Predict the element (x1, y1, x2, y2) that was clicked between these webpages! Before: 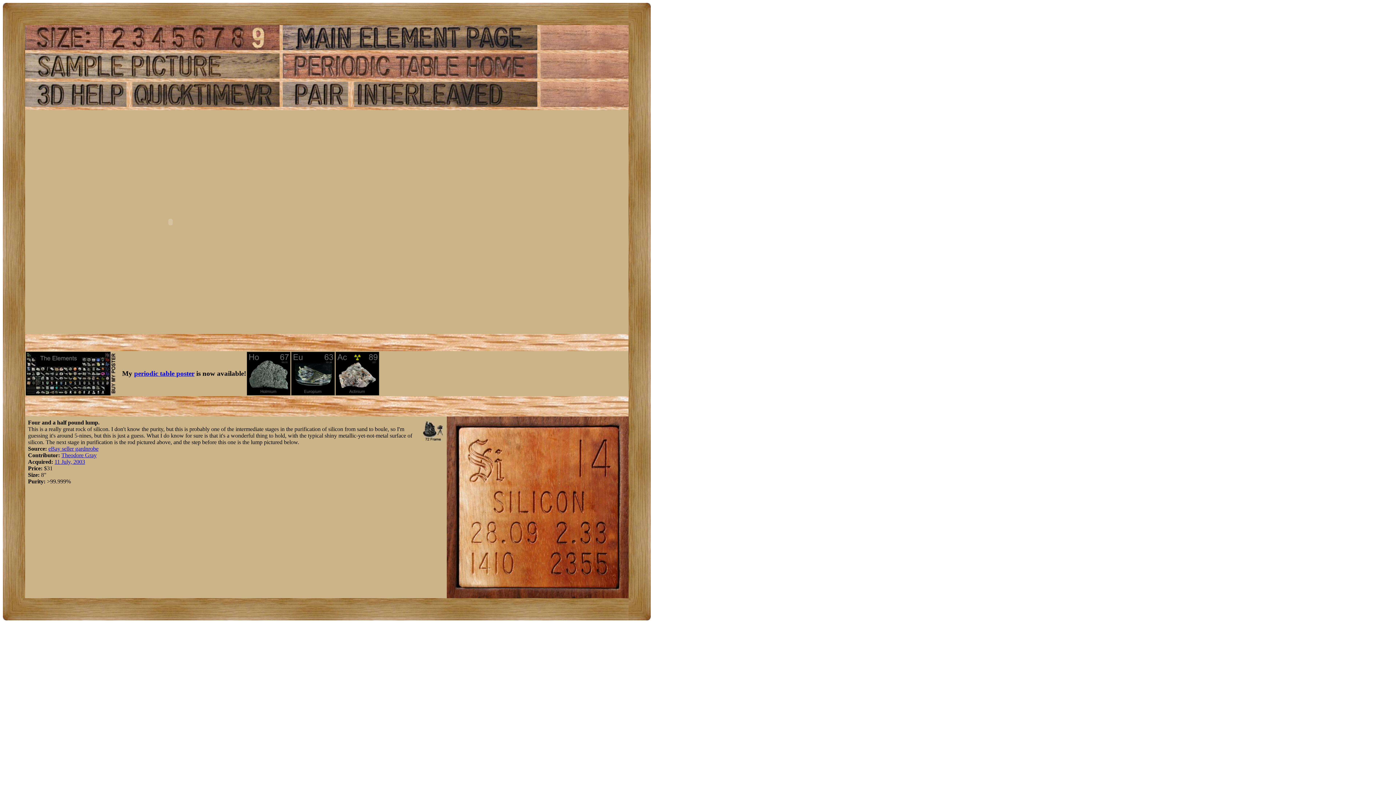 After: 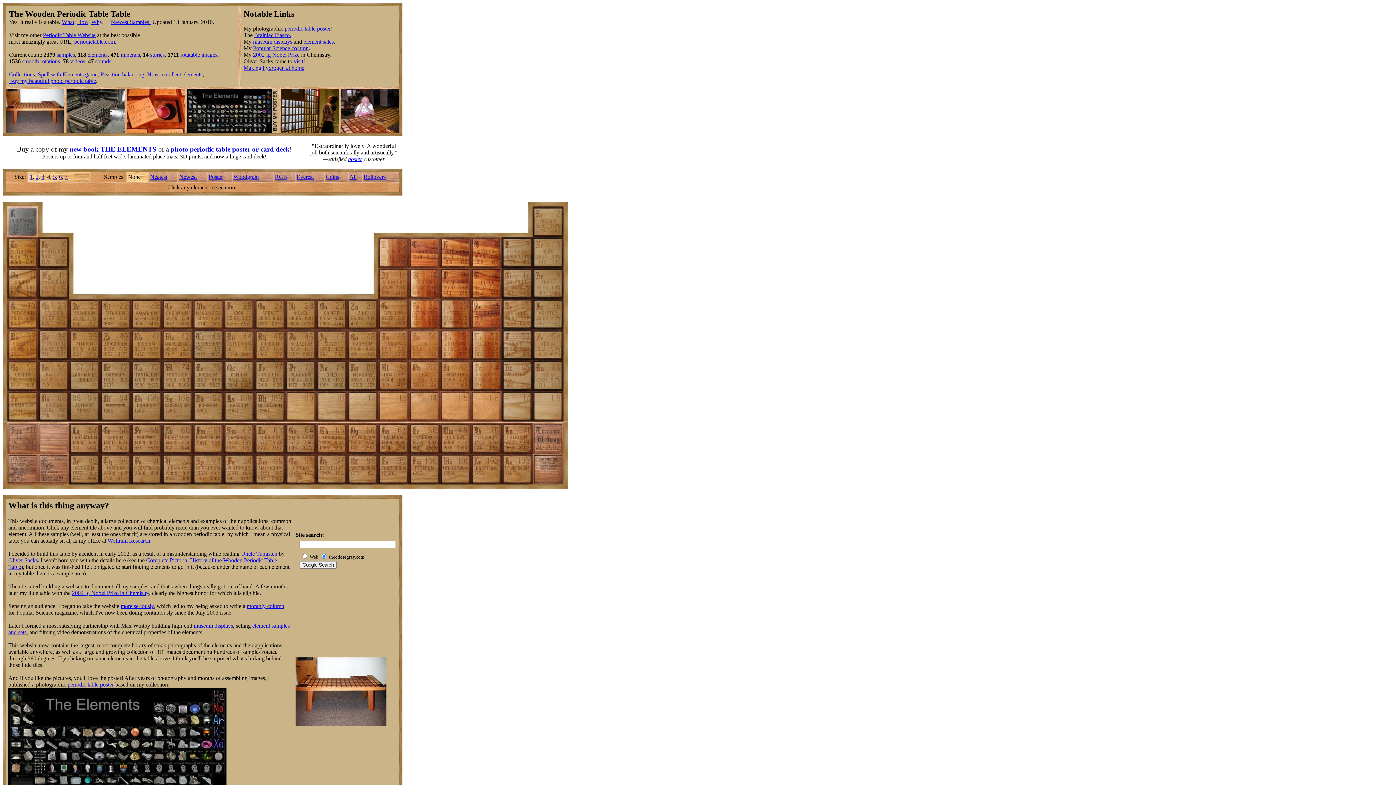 Action: bbox: (282, 73, 537, 79)